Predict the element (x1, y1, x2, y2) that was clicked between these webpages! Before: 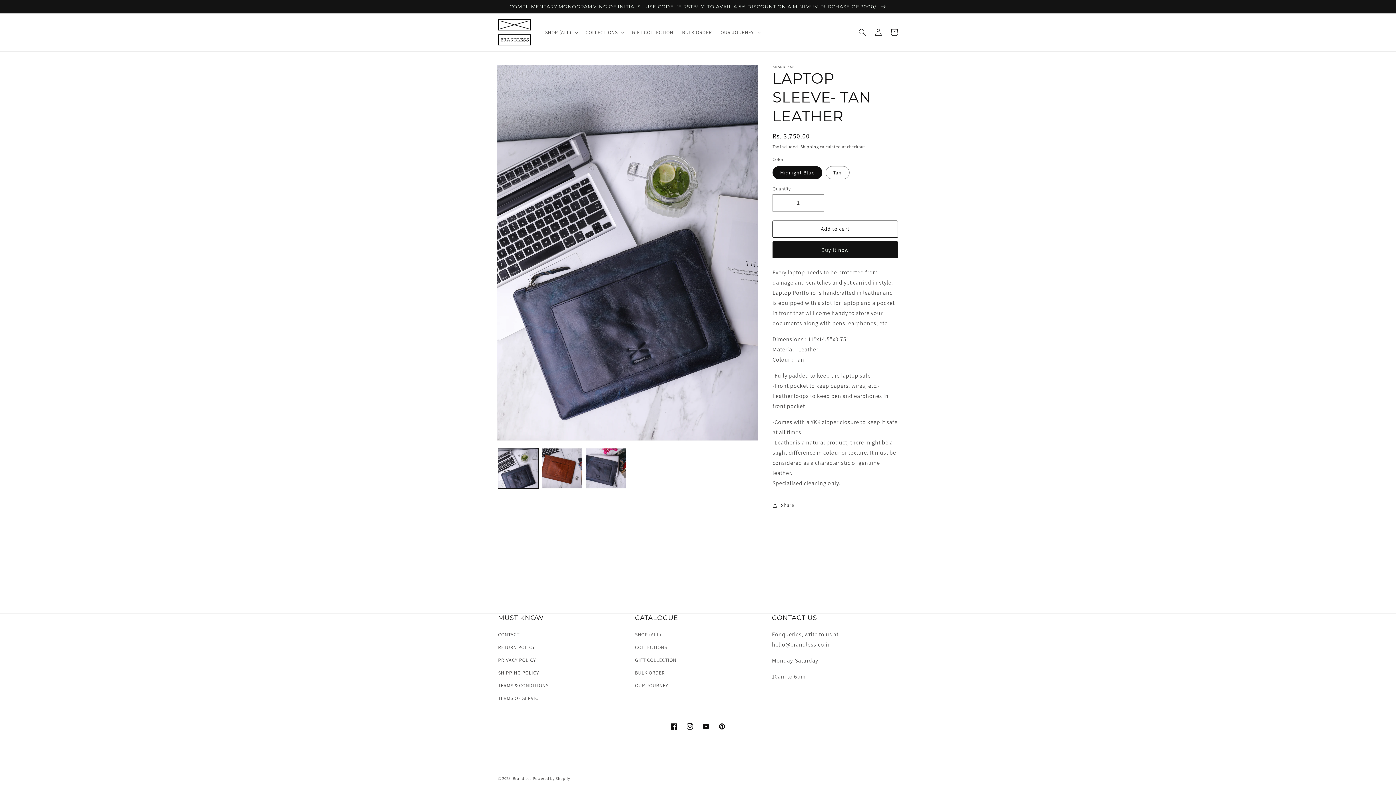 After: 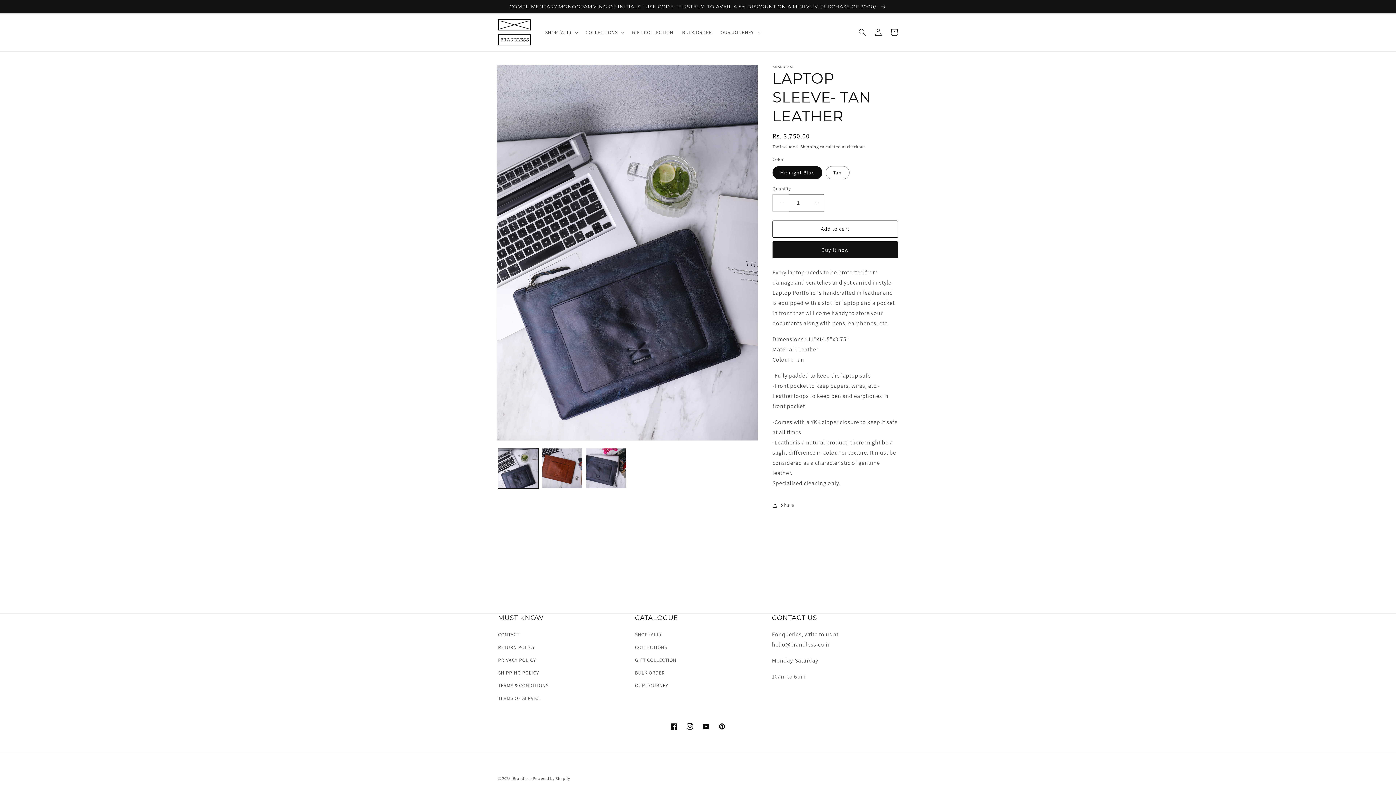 Action: bbox: (773, 194, 789, 211) label: Decrease quantity for LAPTOP SLEEVE- TAN LEATHER